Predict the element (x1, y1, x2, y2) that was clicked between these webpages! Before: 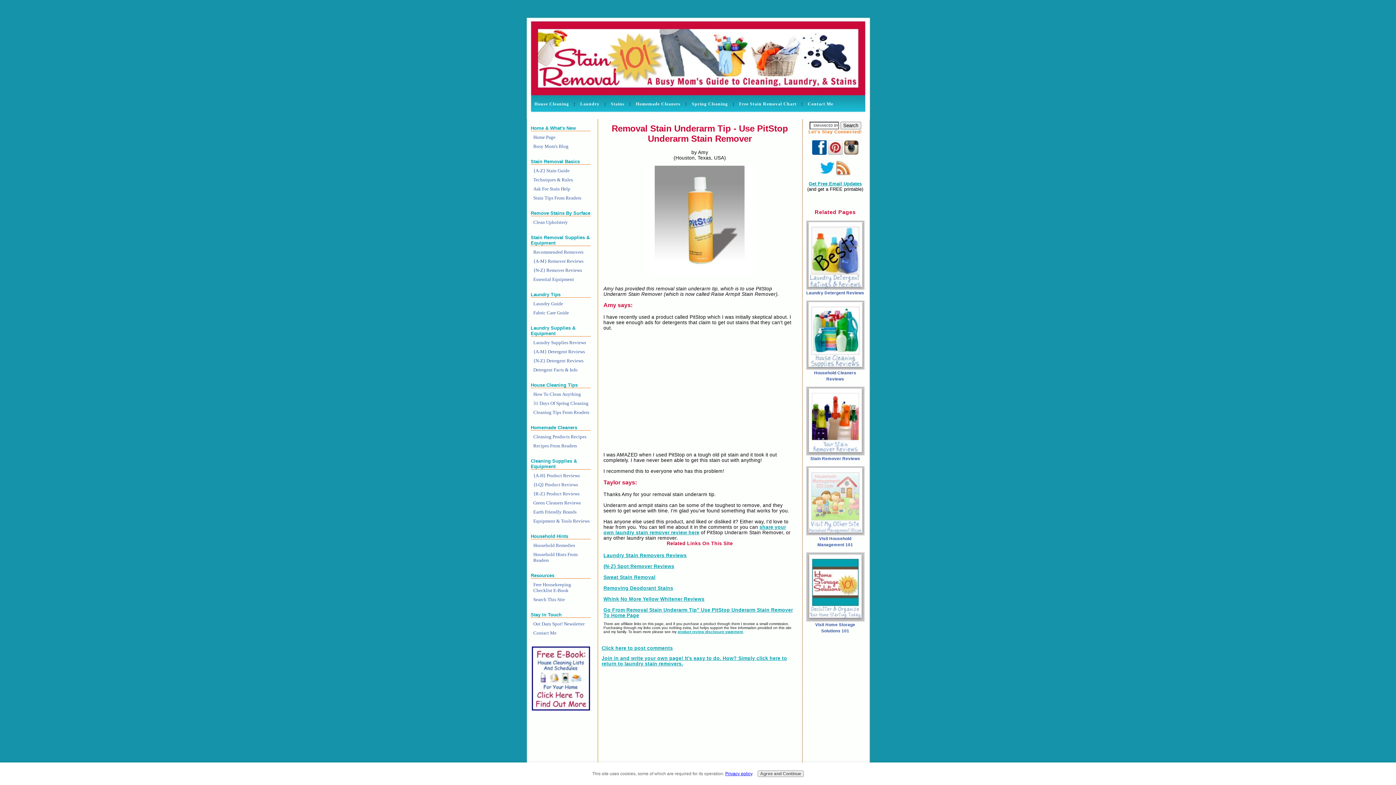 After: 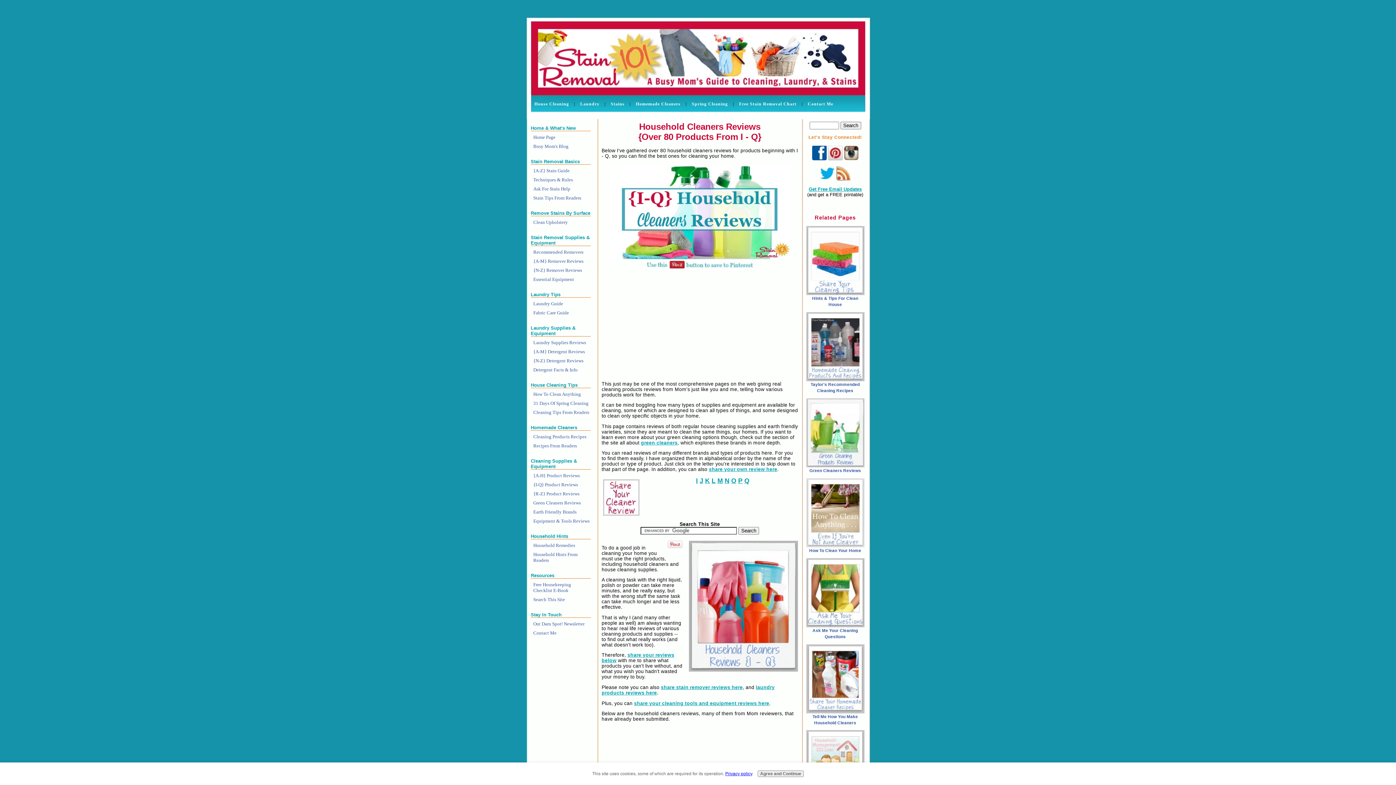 Action: bbox: (532, 481, 590, 489) label: {I-Q} Product Reviews